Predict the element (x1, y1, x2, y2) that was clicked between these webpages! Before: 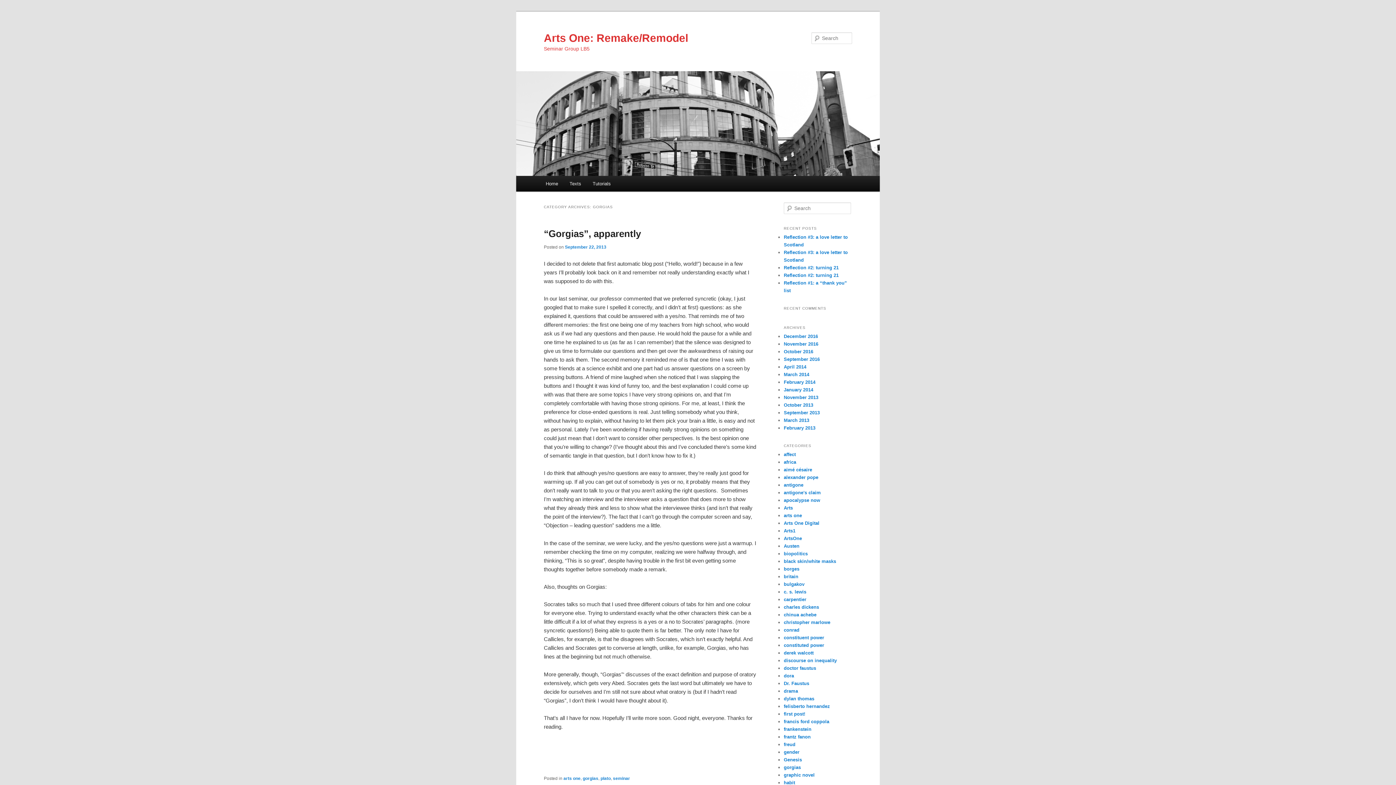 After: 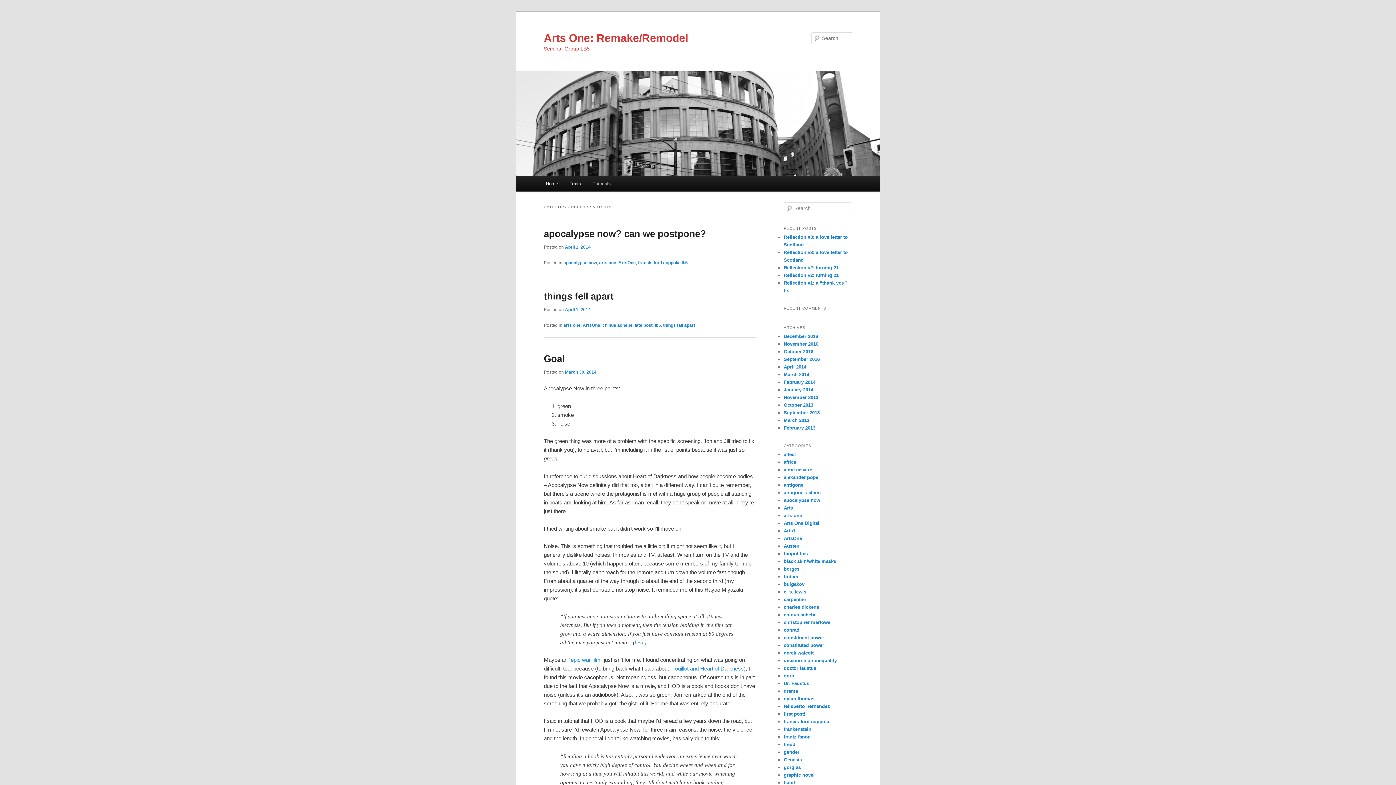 Action: label: arts one bbox: (563, 776, 580, 781)